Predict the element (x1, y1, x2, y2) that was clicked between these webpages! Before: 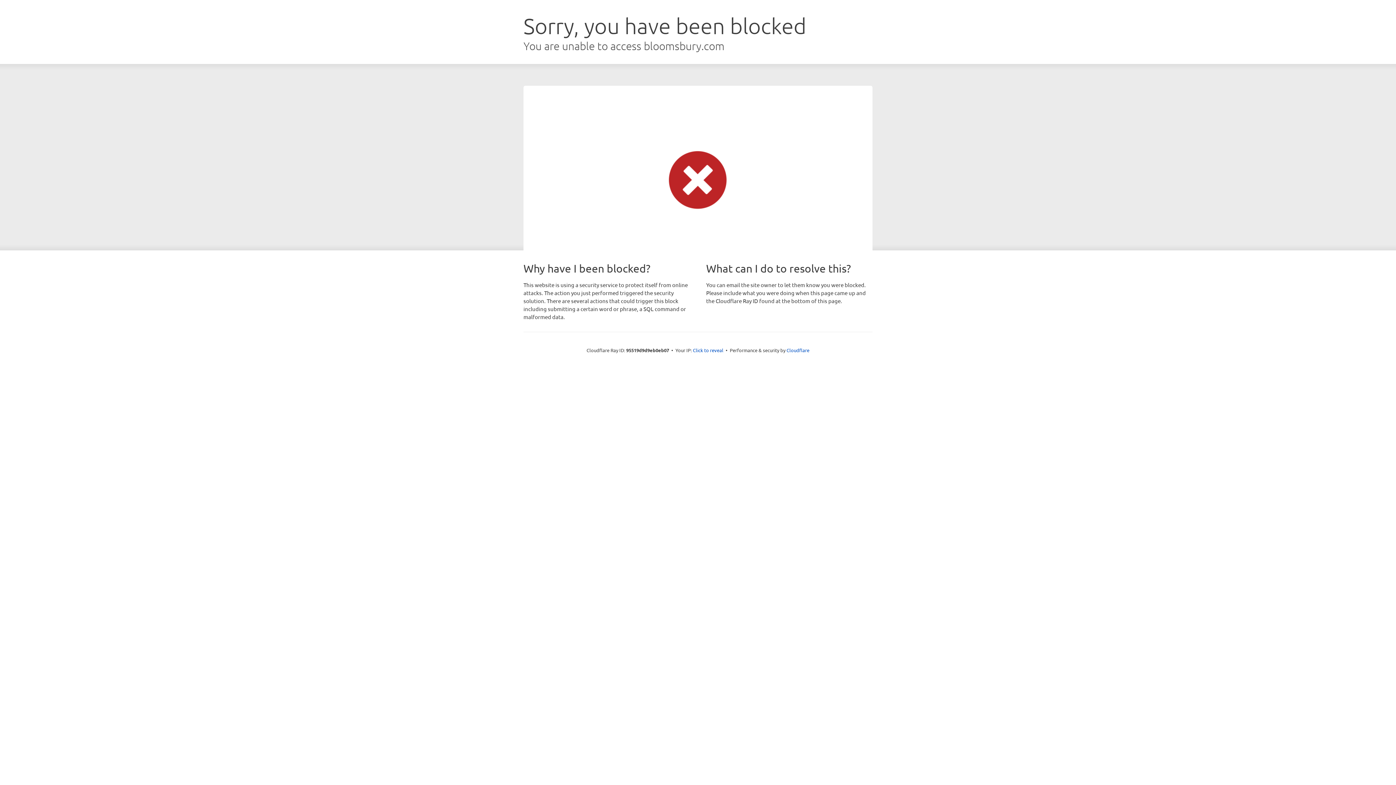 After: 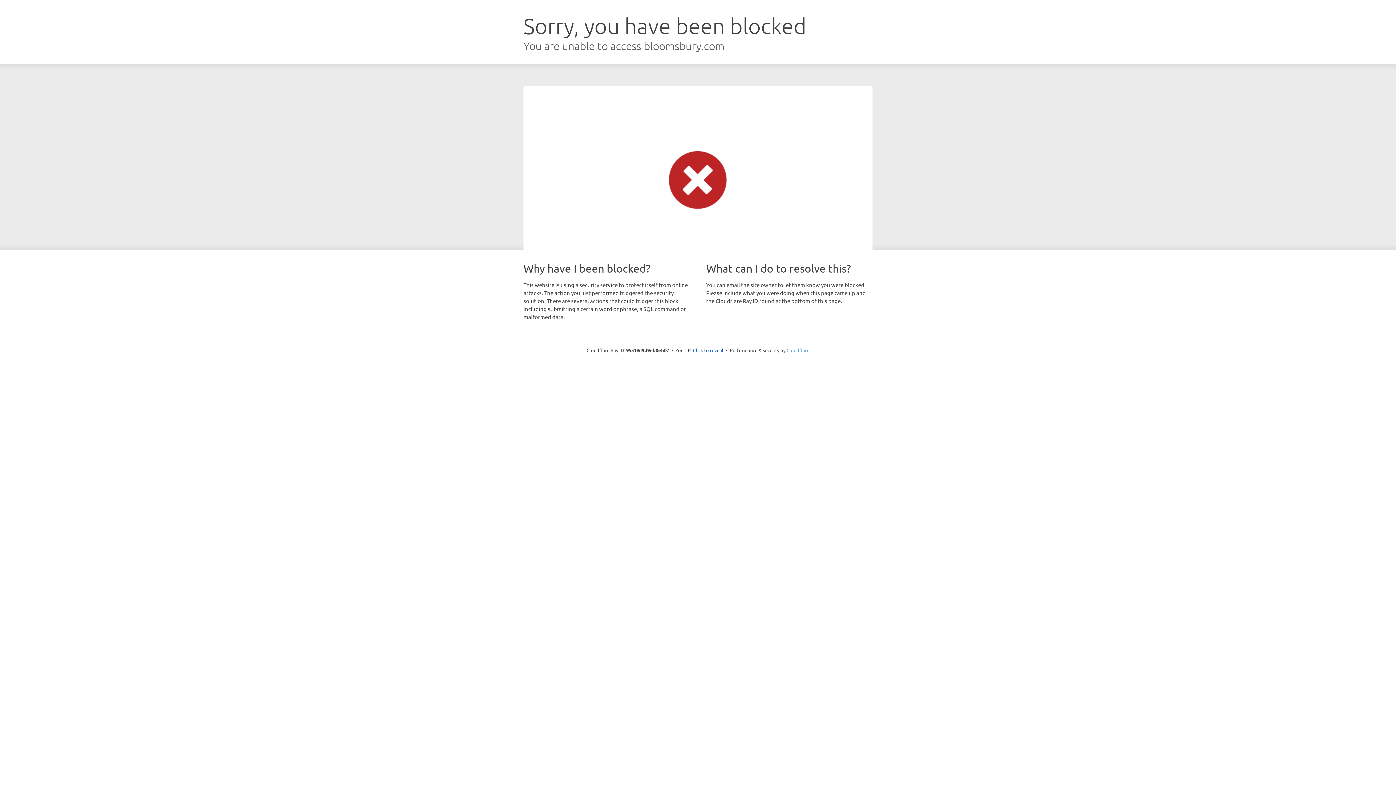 Action: label: Cloudflare bbox: (786, 347, 809, 353)